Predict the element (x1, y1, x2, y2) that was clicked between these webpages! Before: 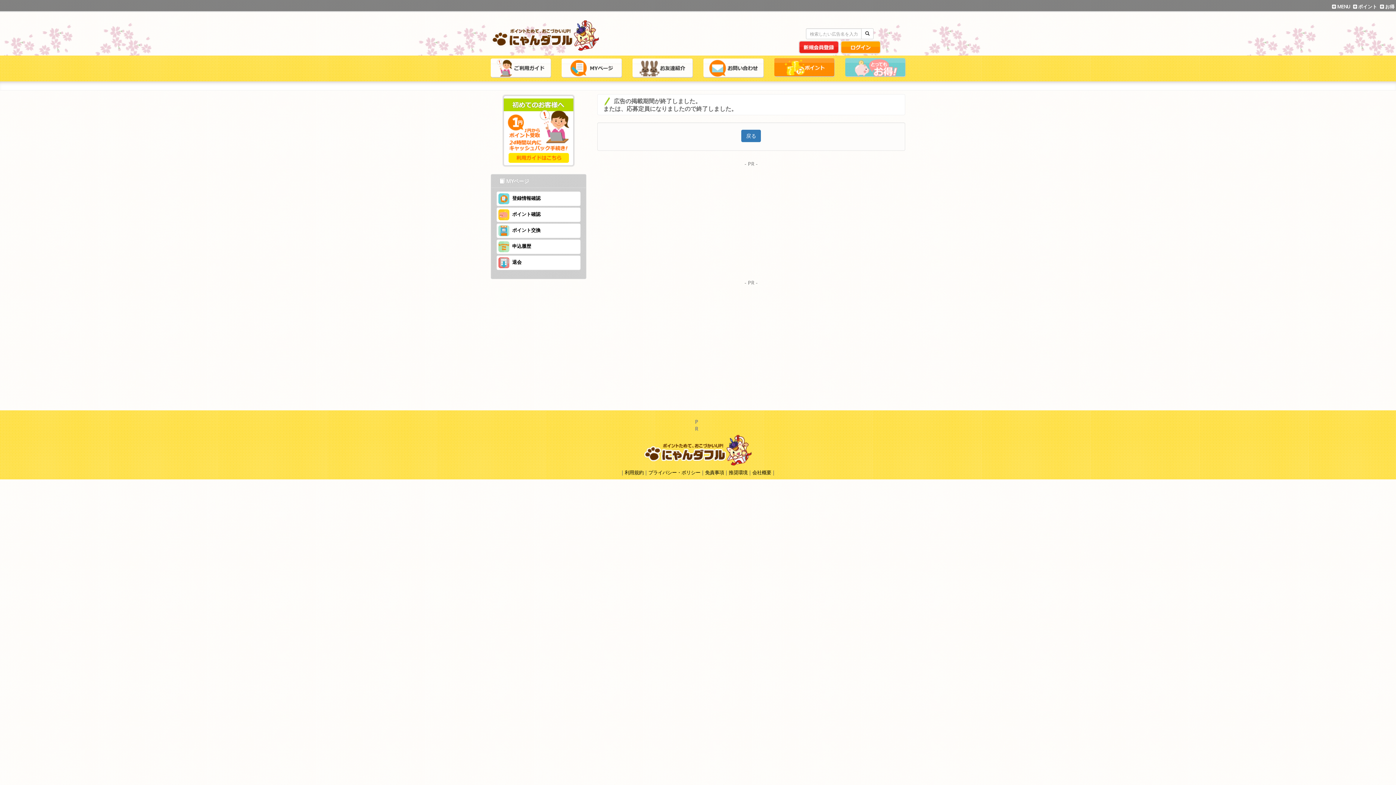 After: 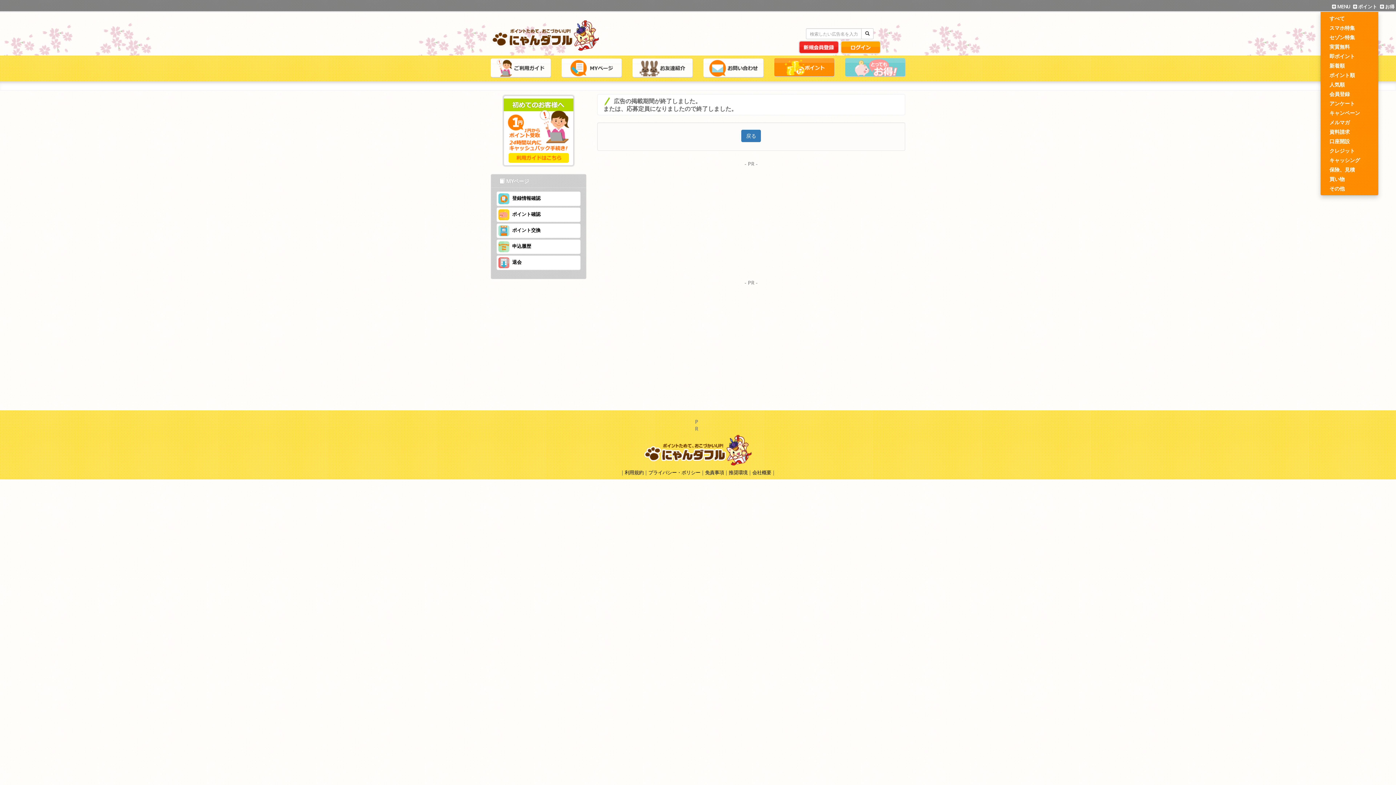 Action: bbox: (1352, 0, 1378, 11) label:  ポイント